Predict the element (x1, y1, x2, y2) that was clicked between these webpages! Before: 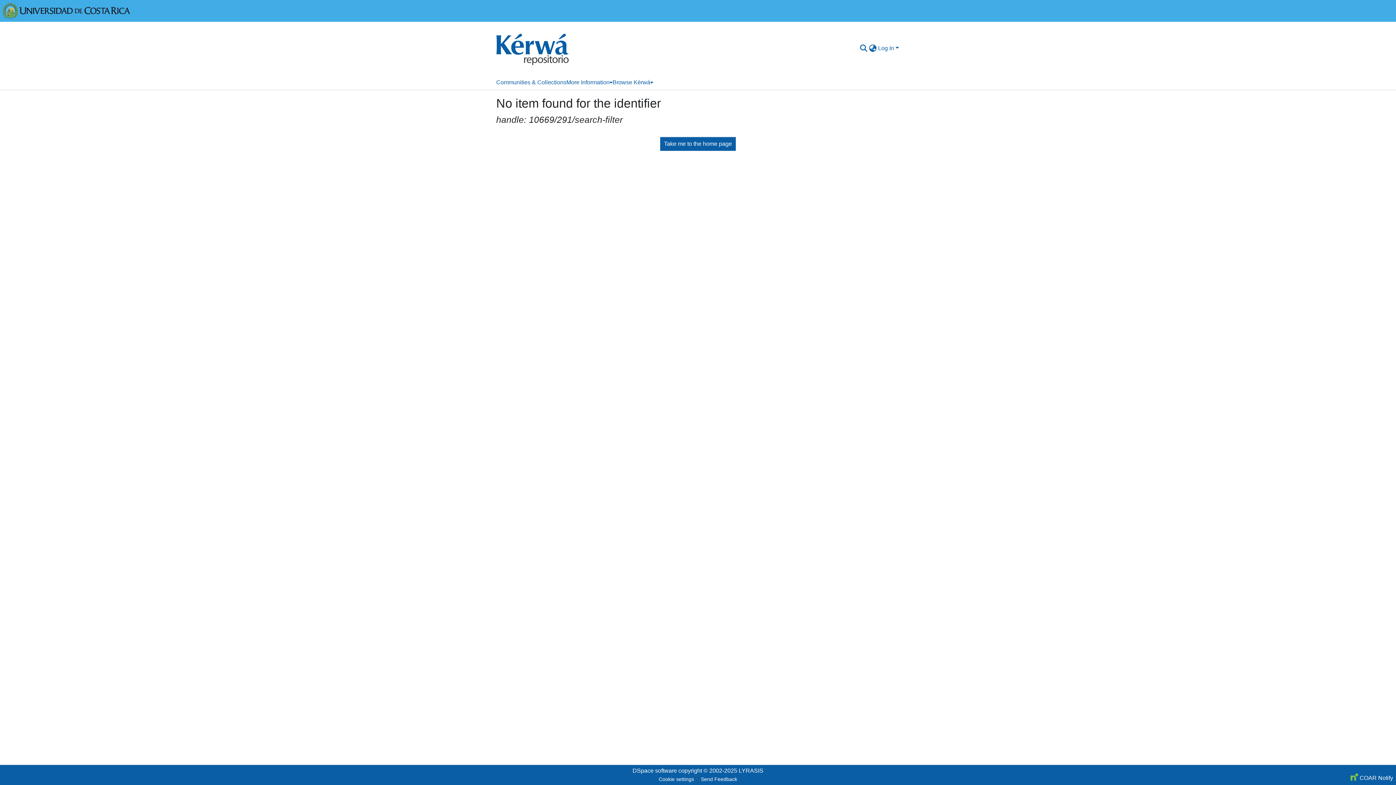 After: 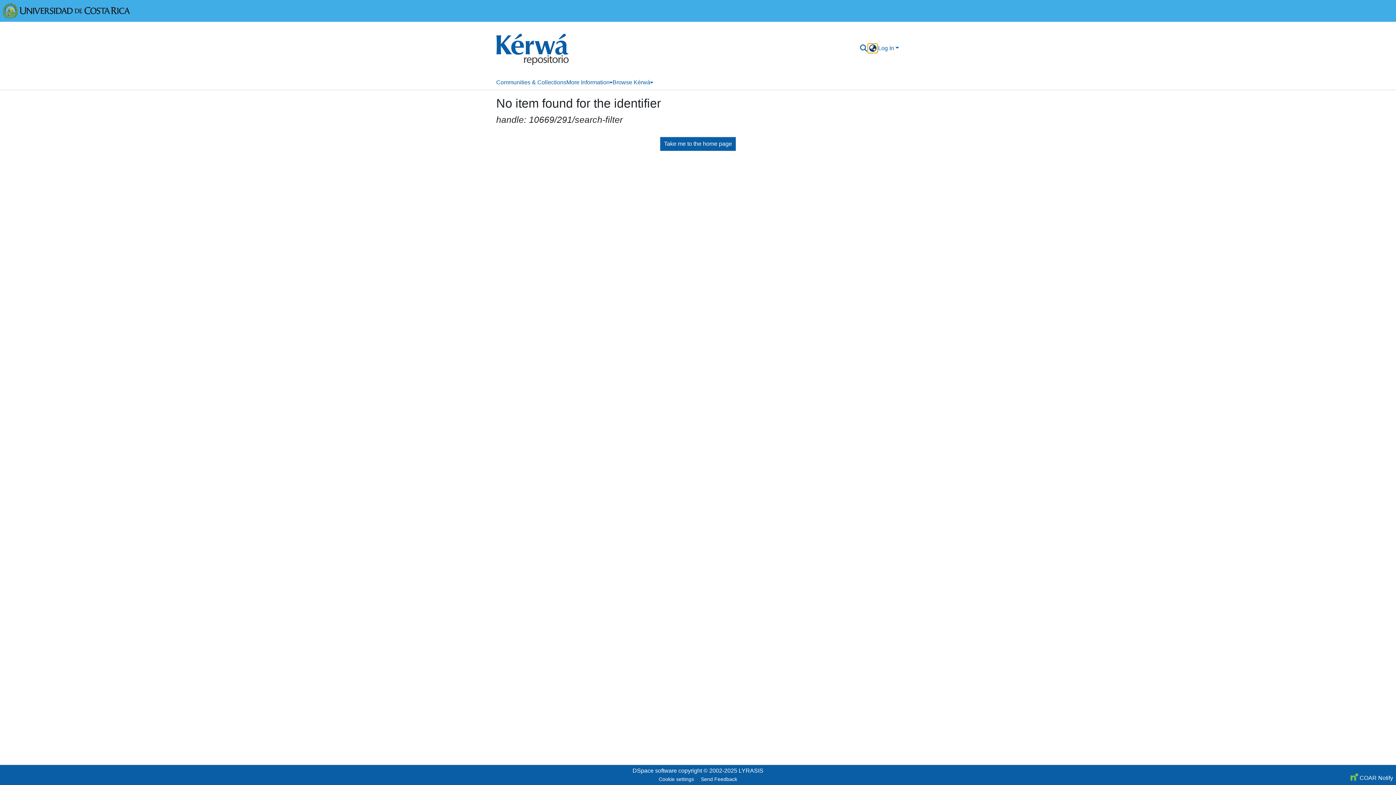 Action: label: Language switch bbox: (868, 44, 877, 52)